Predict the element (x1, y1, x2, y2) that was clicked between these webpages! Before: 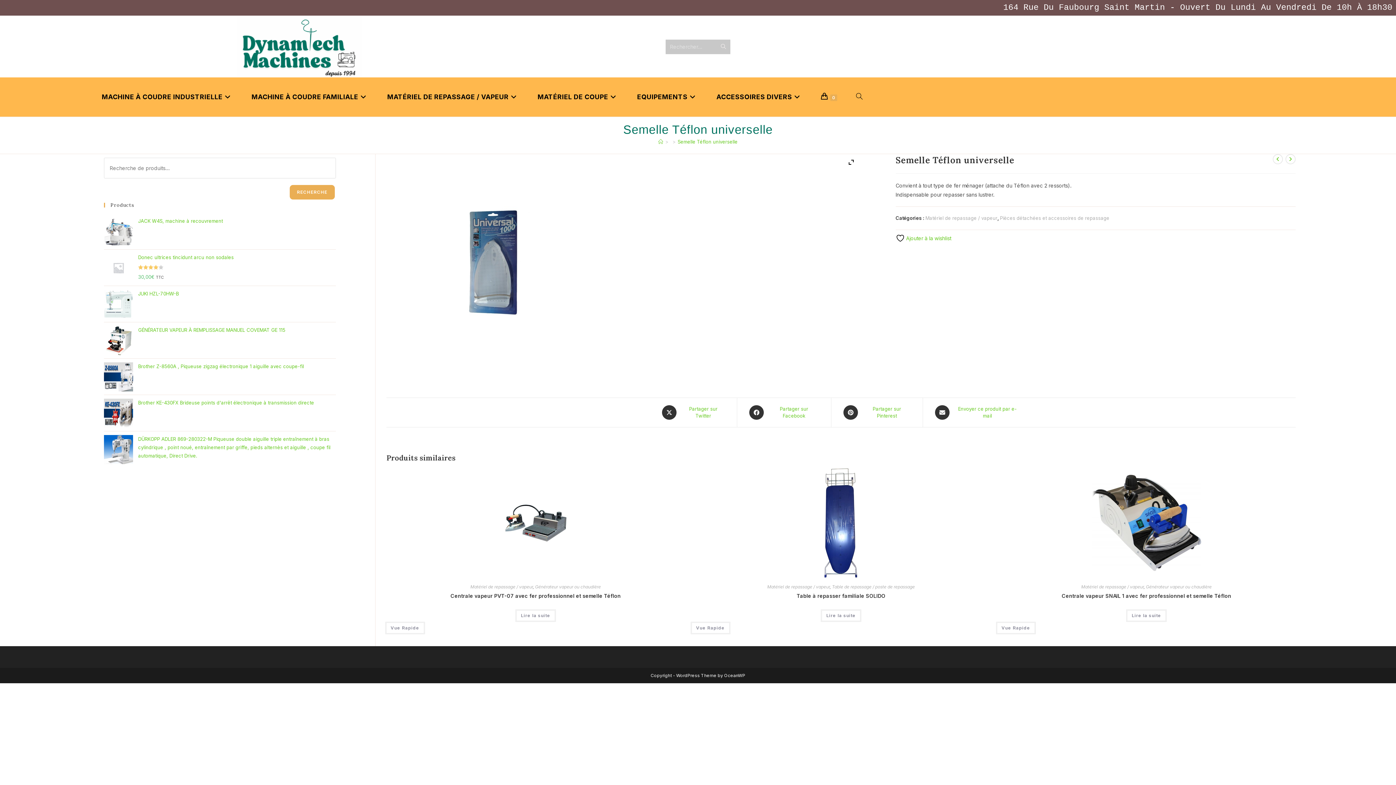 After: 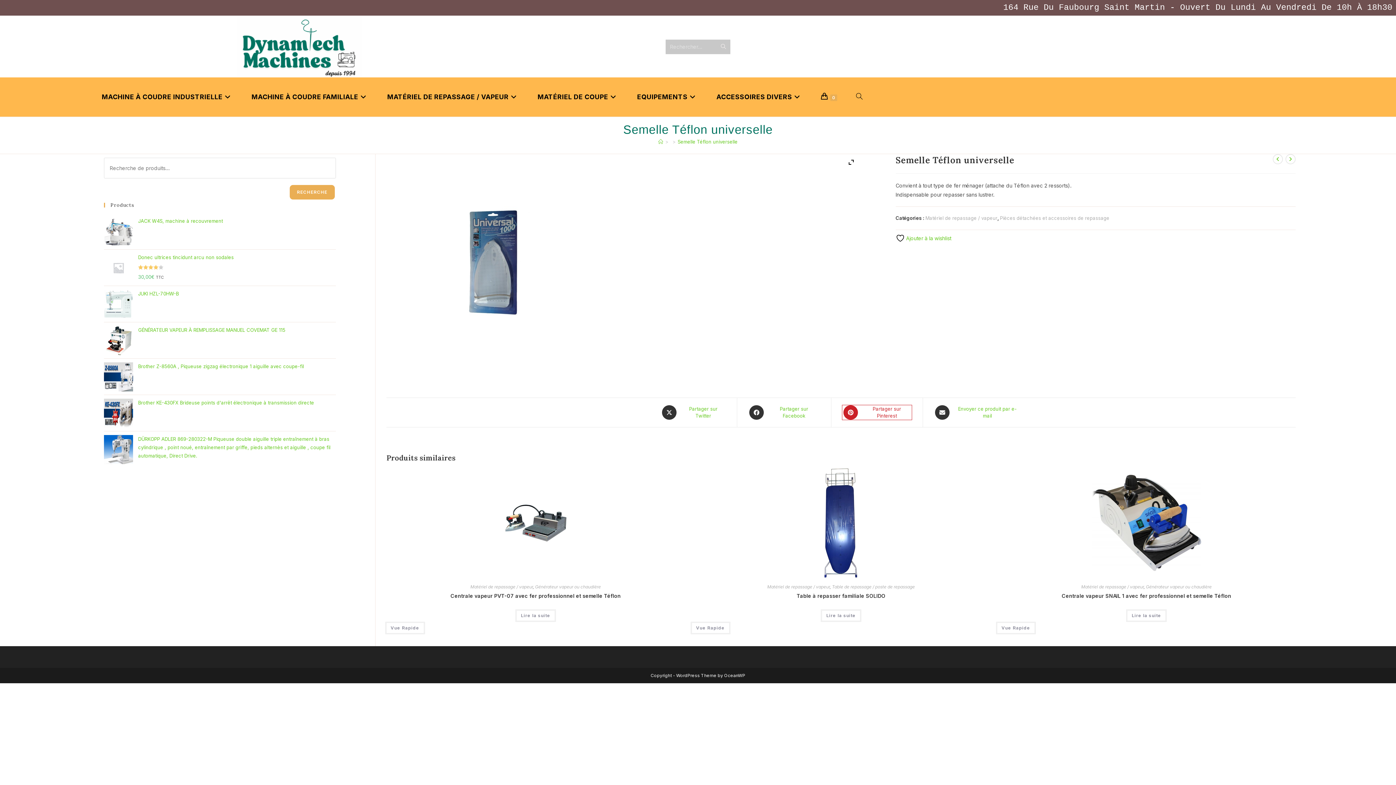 Action: bbox: (842, 405, 912, 420) label: Share on Pinterest